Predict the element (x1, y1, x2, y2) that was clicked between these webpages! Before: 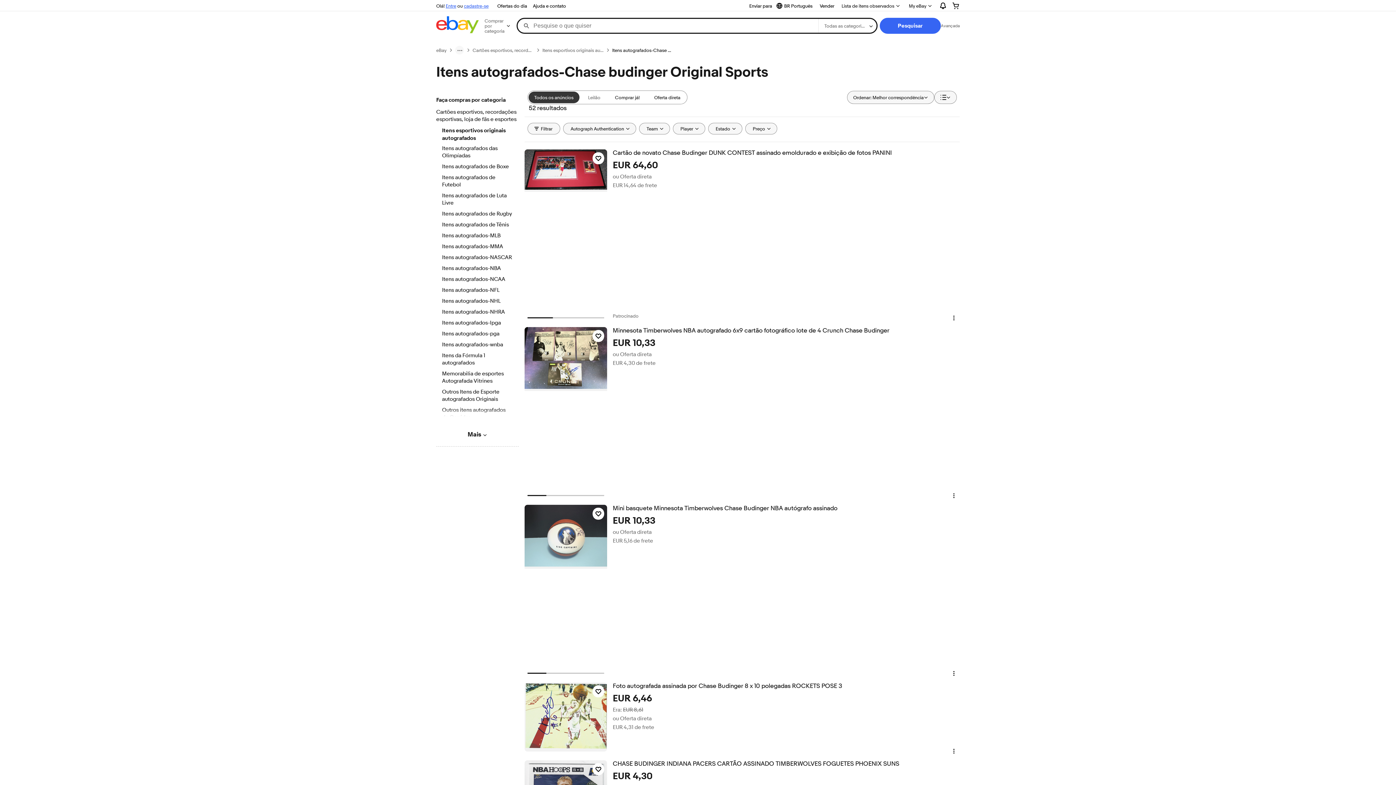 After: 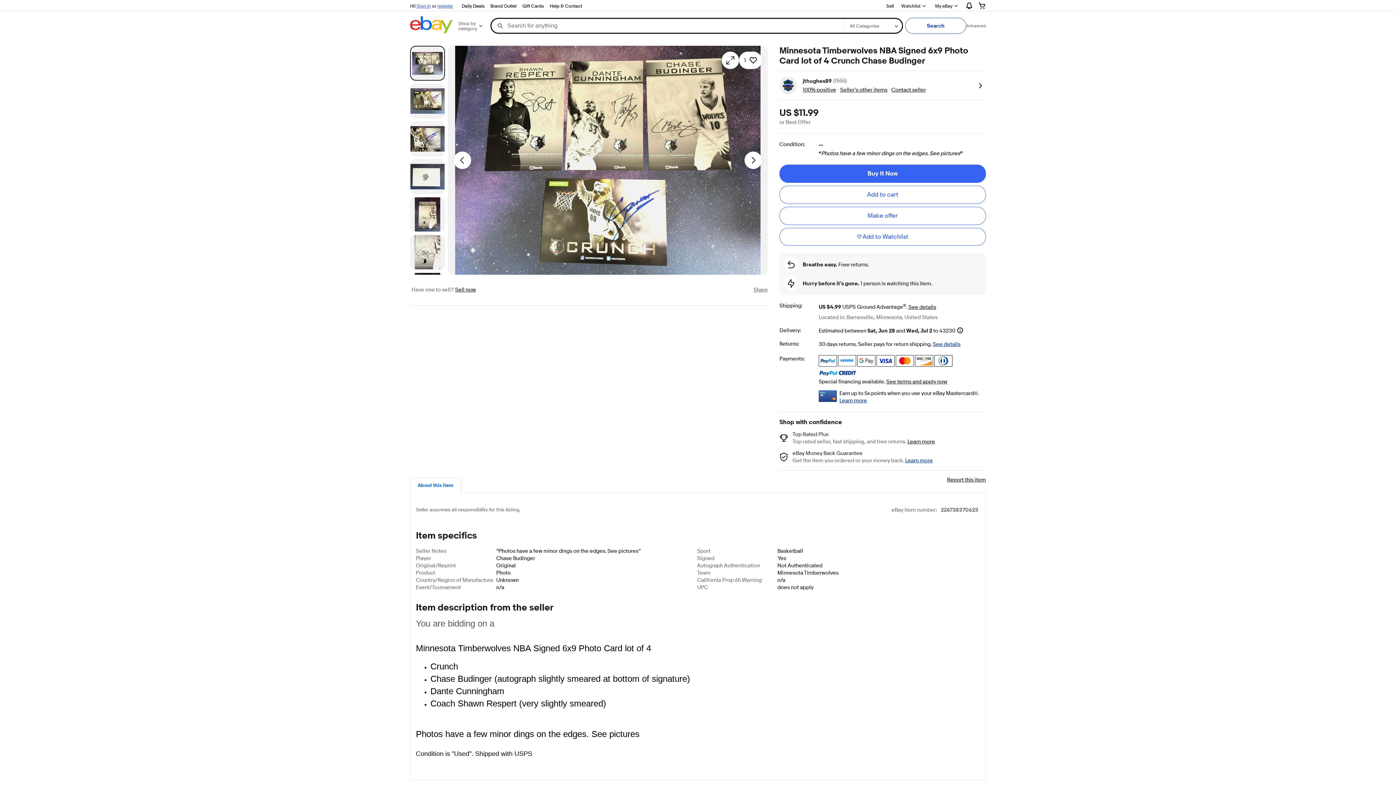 Action: label: Minnesota Timberwolves NBA autografado 6x9 cartão fotográfico lote de 4 Crunch Chase Budinger bbox: (612, 327, 959, 334)